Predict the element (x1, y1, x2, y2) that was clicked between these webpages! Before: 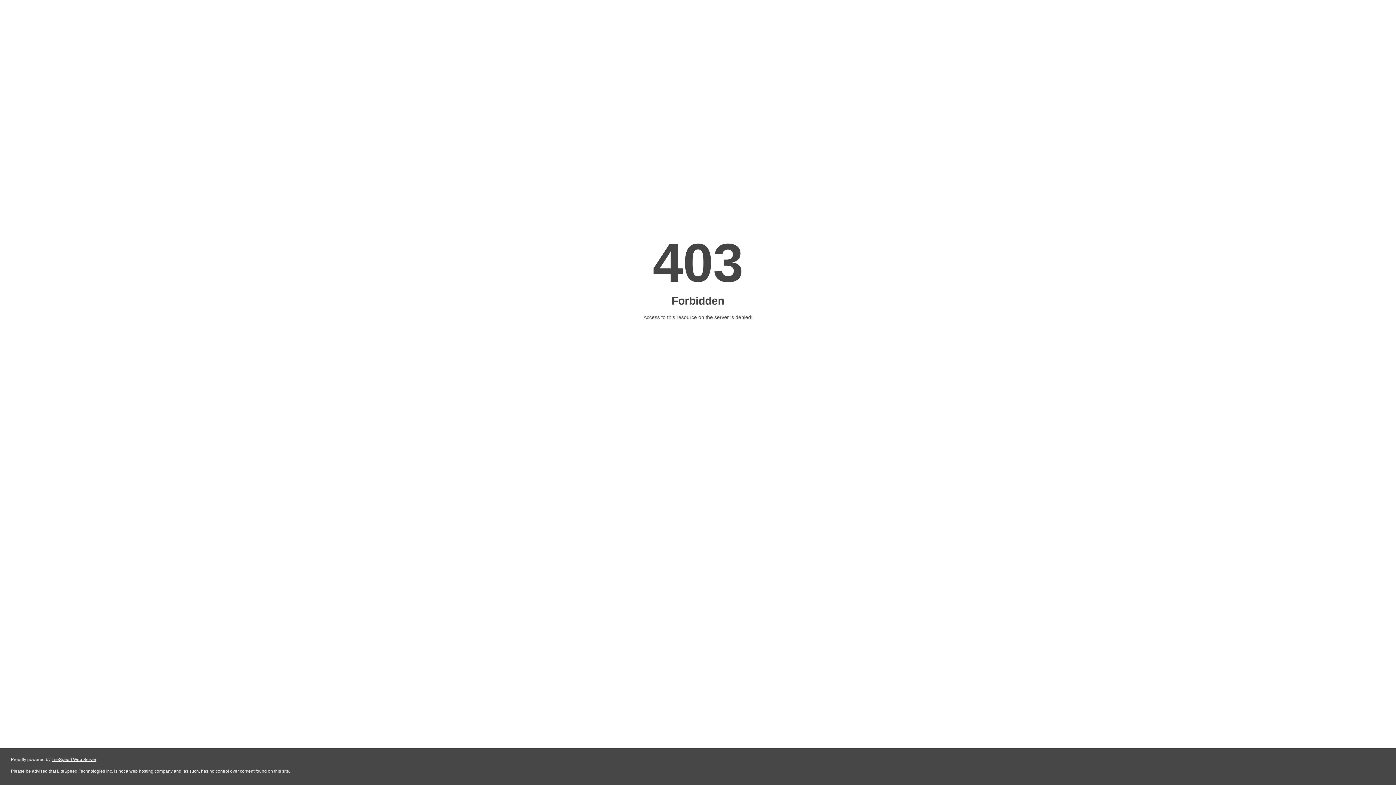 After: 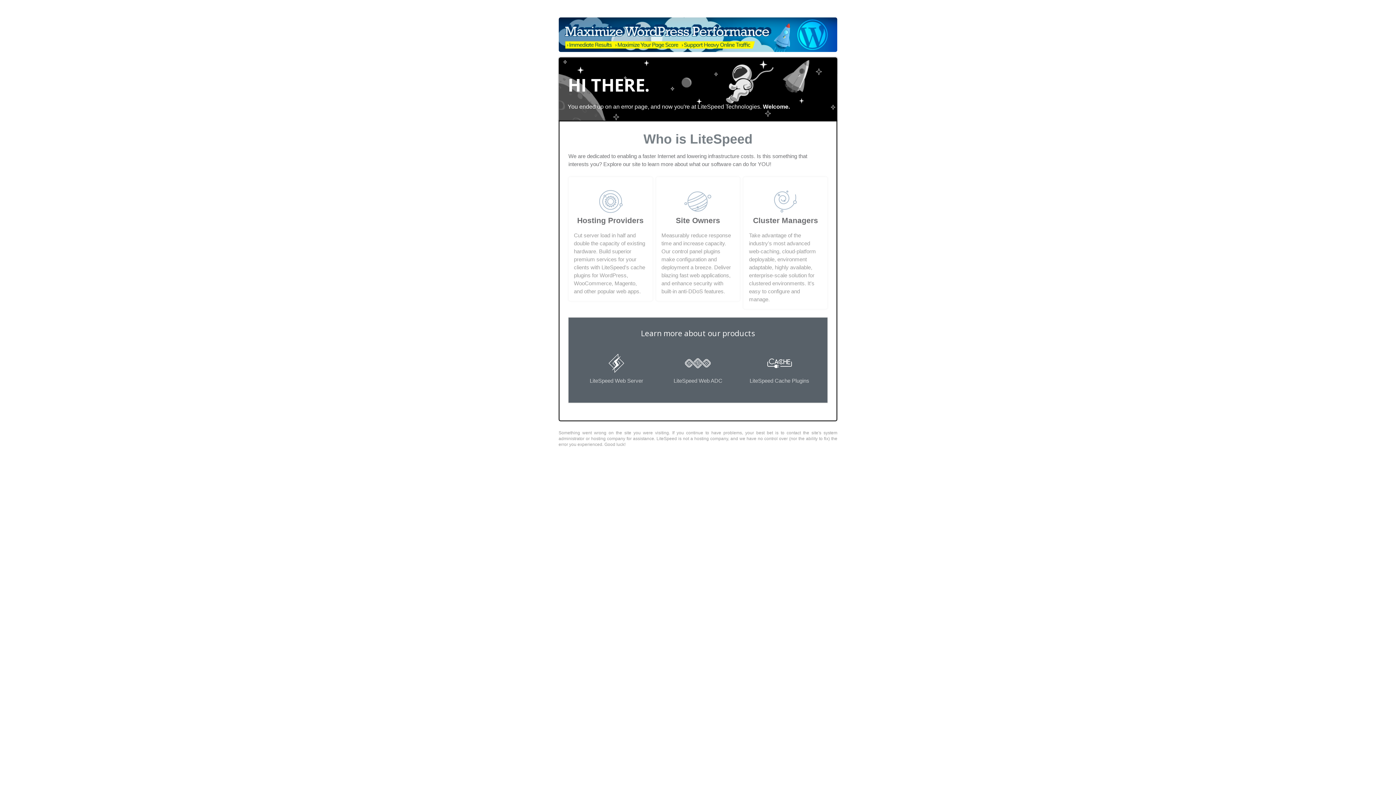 Action: bbox: (51, 757, 96, 762) label: LiteSpeed Web Server